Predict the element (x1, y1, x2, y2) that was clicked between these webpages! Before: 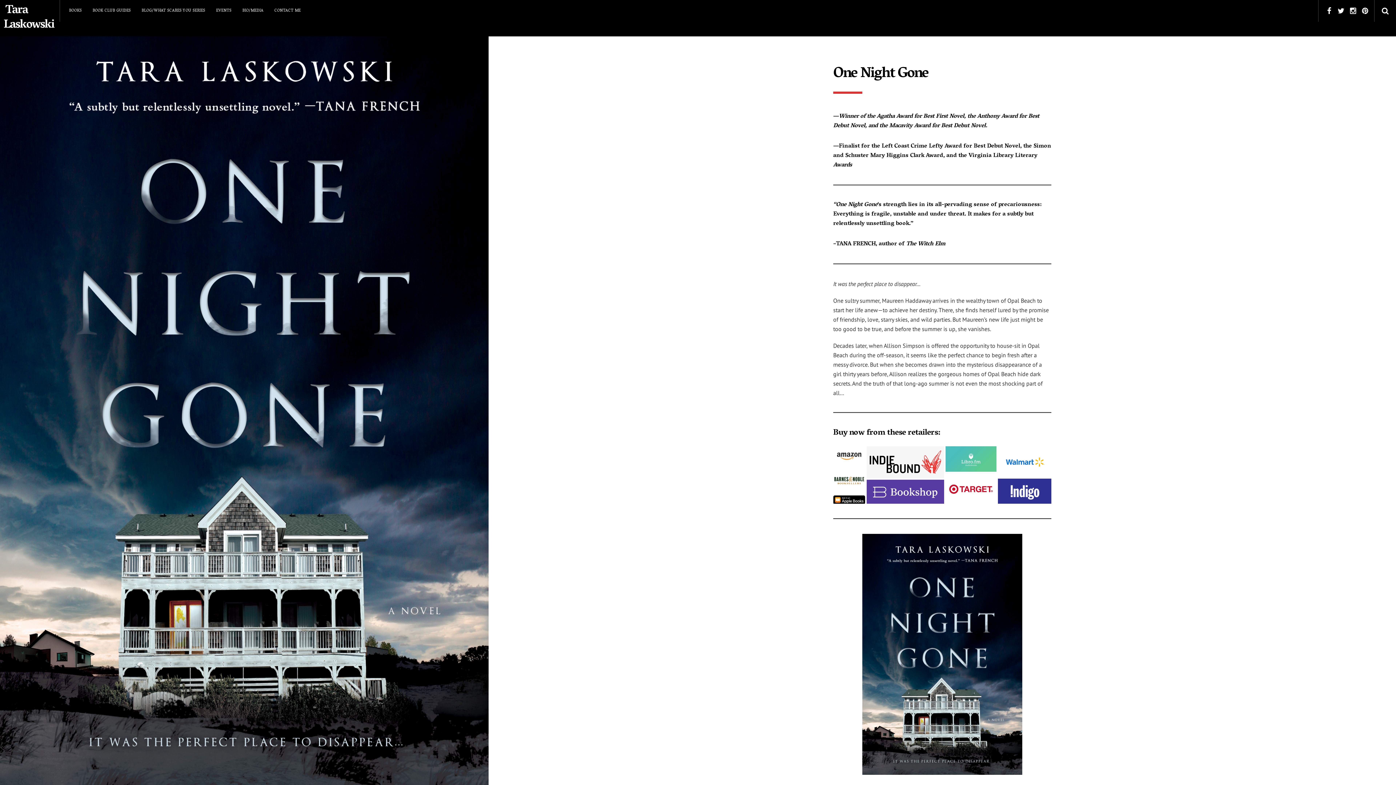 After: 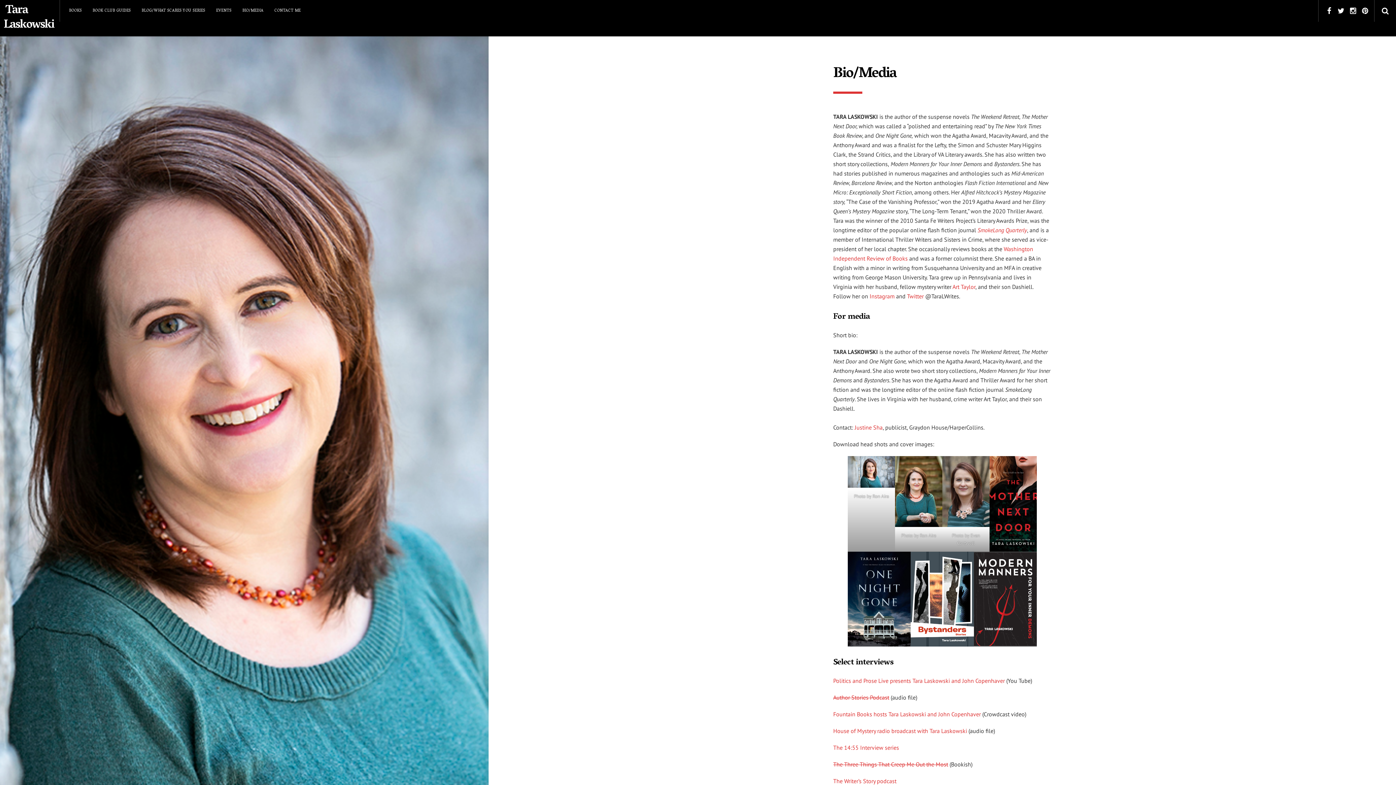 Action: bbox: (242, 6, 263, 14) label: BIO/MEDIA